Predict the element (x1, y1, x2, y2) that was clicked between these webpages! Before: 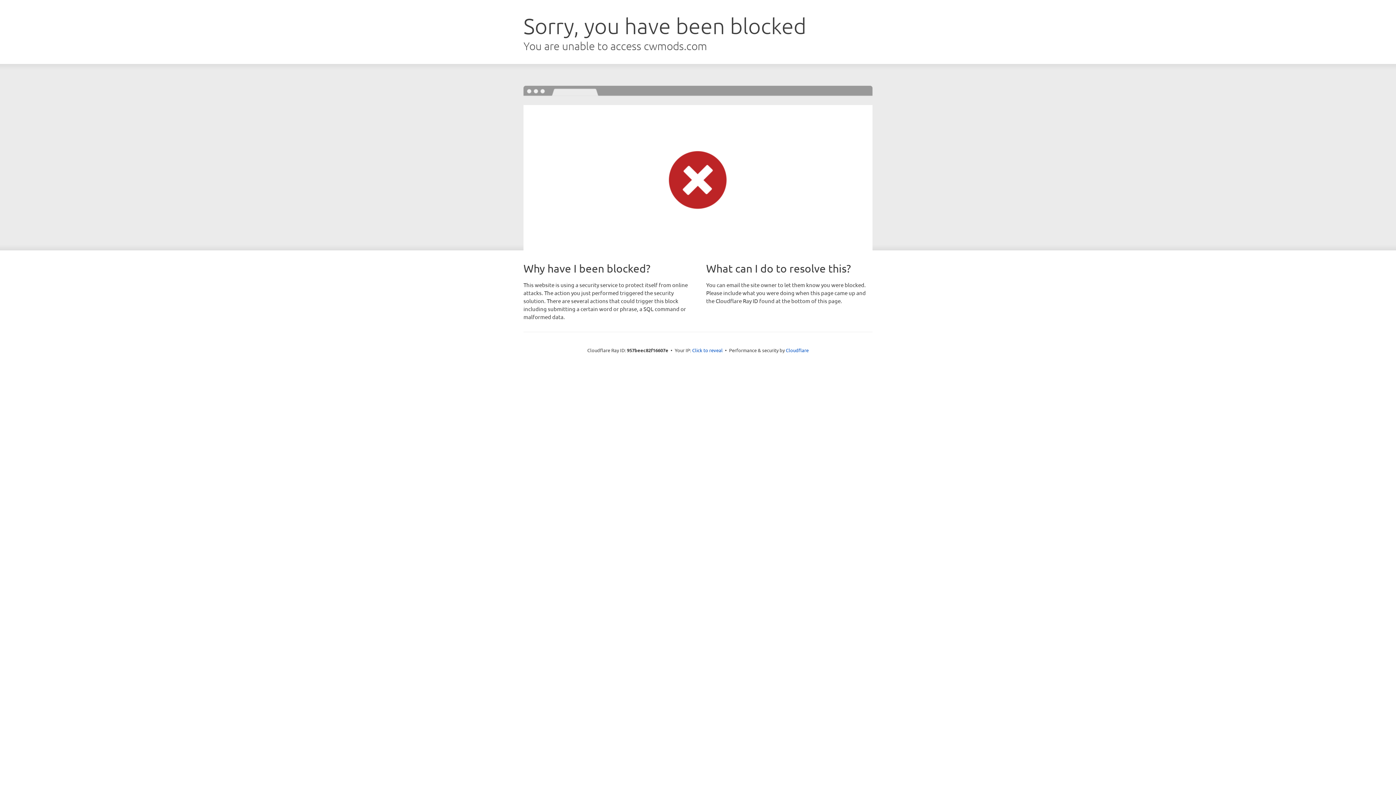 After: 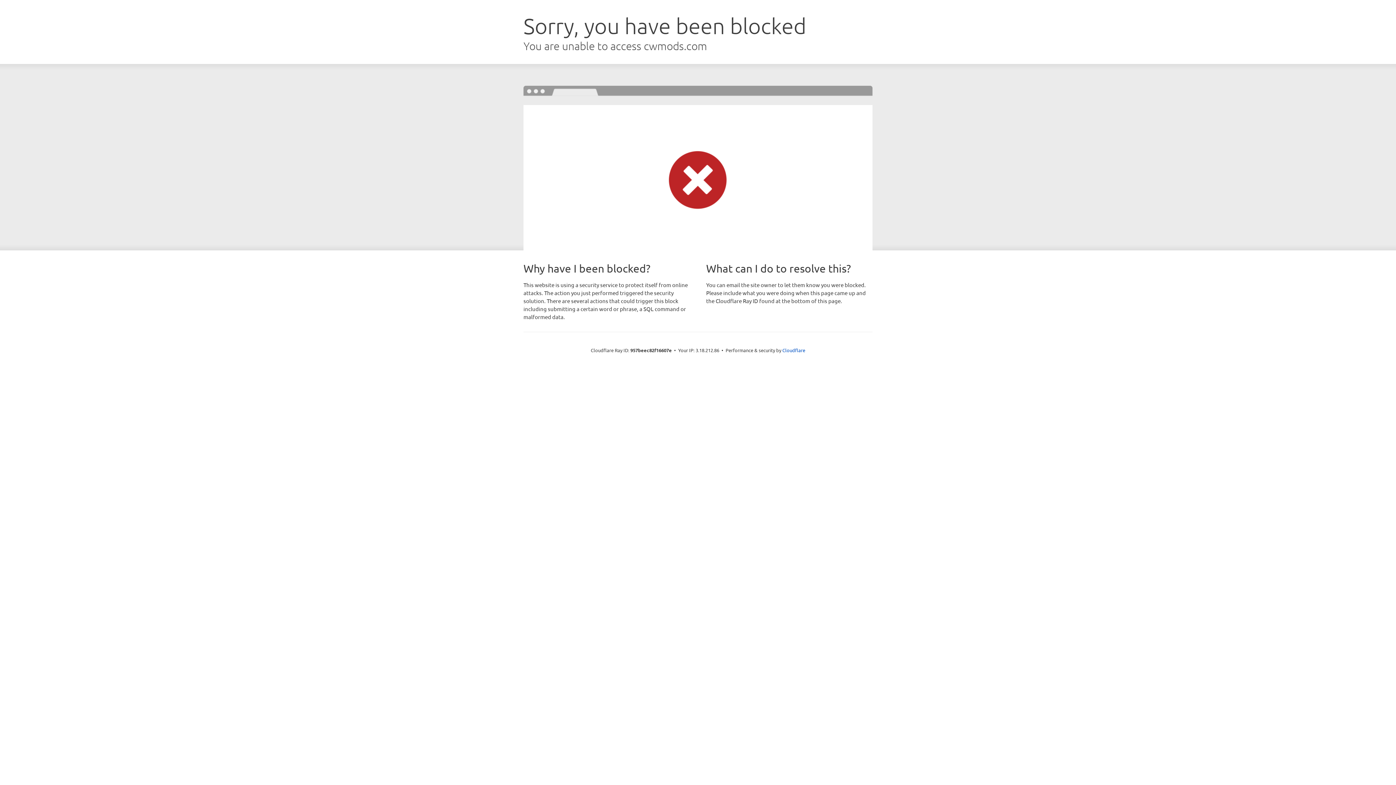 Action: label: Click to reveal bbox: (692, 346, 722, 353)